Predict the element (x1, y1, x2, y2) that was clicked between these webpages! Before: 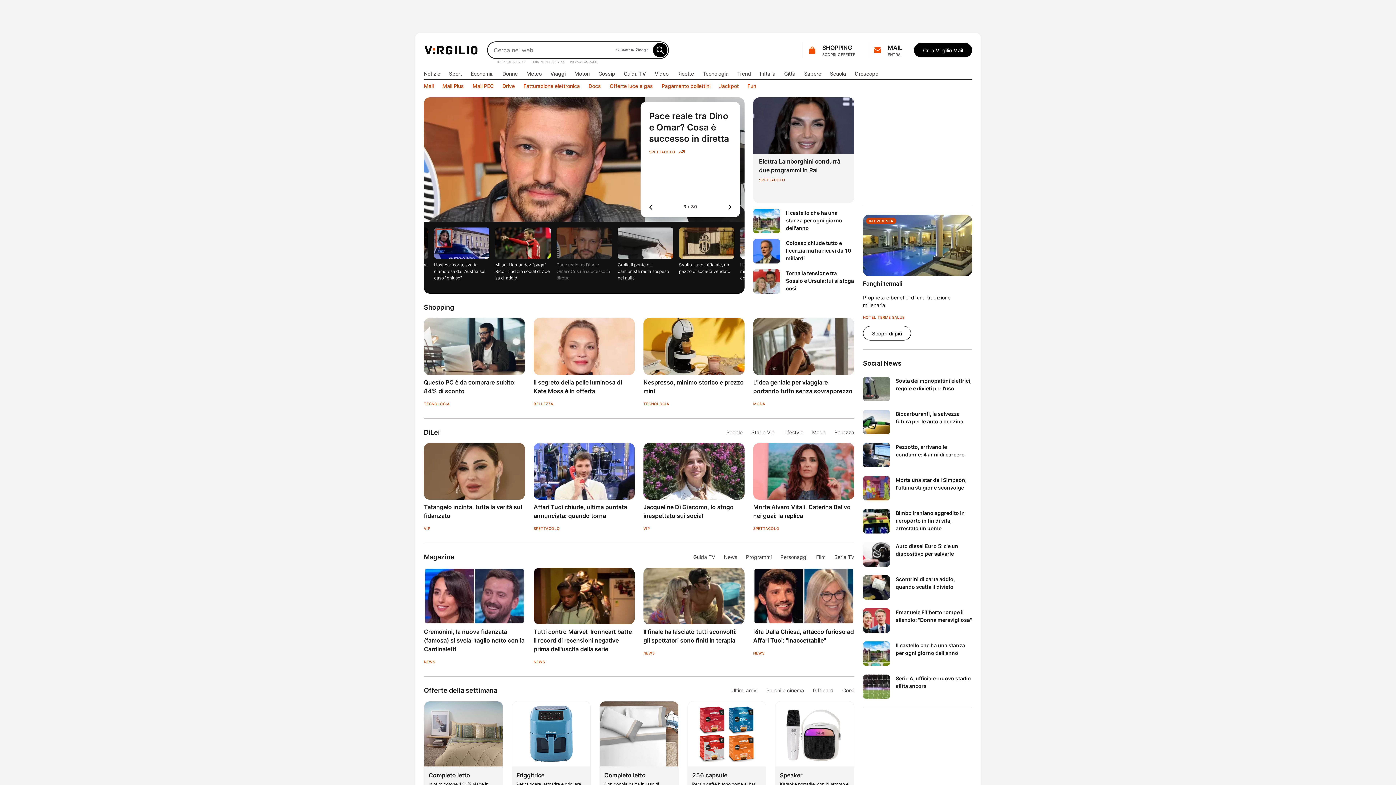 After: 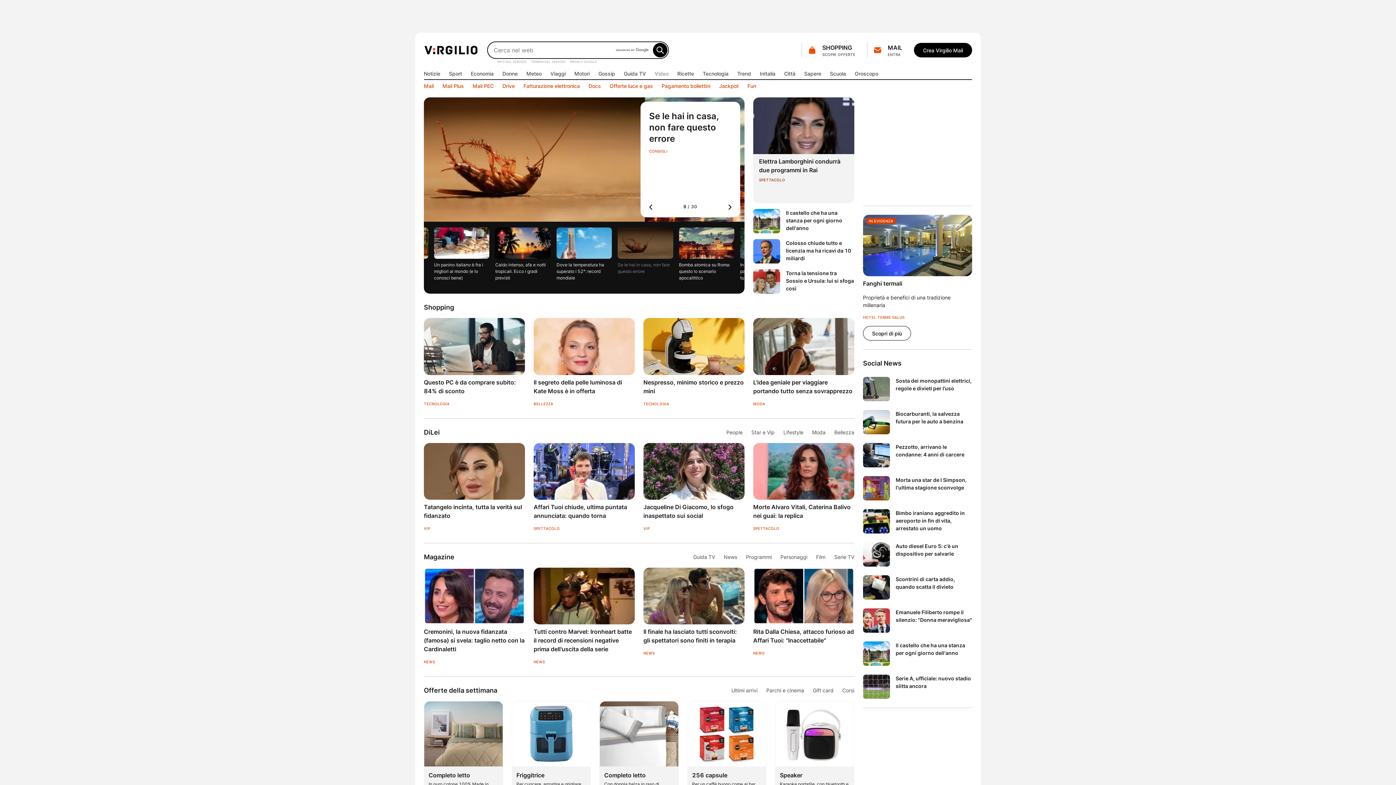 Action: label: Video bbox: (654, 69, 668, 77)